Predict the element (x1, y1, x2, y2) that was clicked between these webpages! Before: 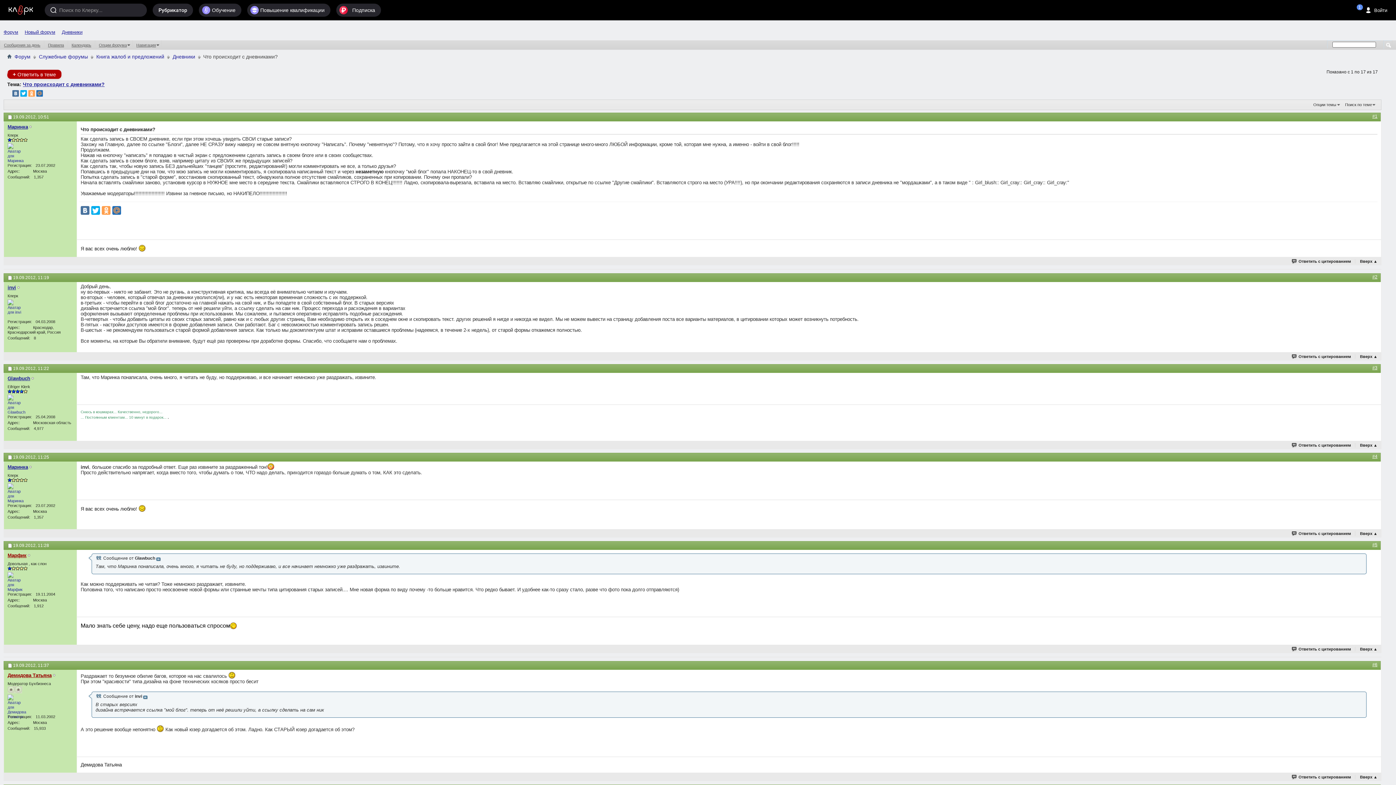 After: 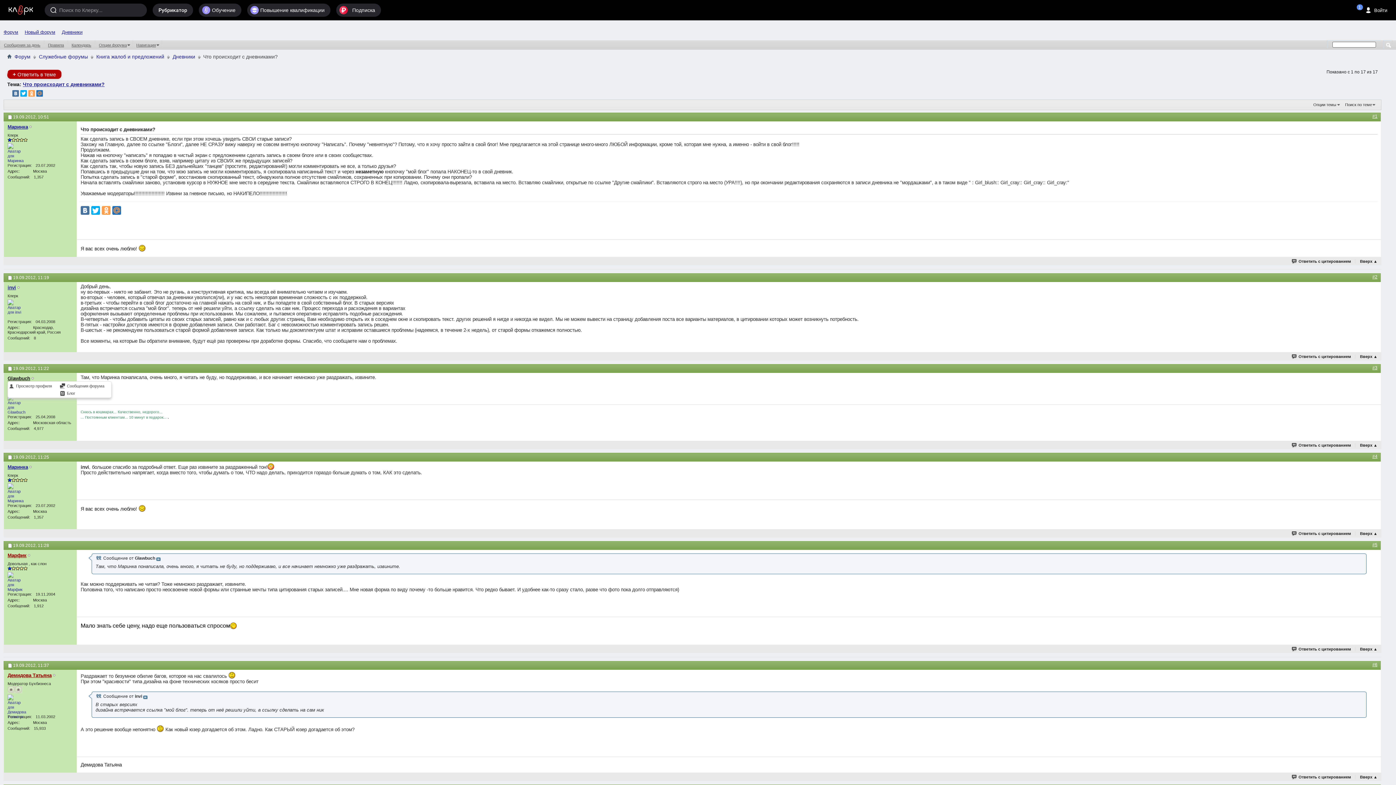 Action: label: Glawbuch bbox: (7, 375, 30, 381)